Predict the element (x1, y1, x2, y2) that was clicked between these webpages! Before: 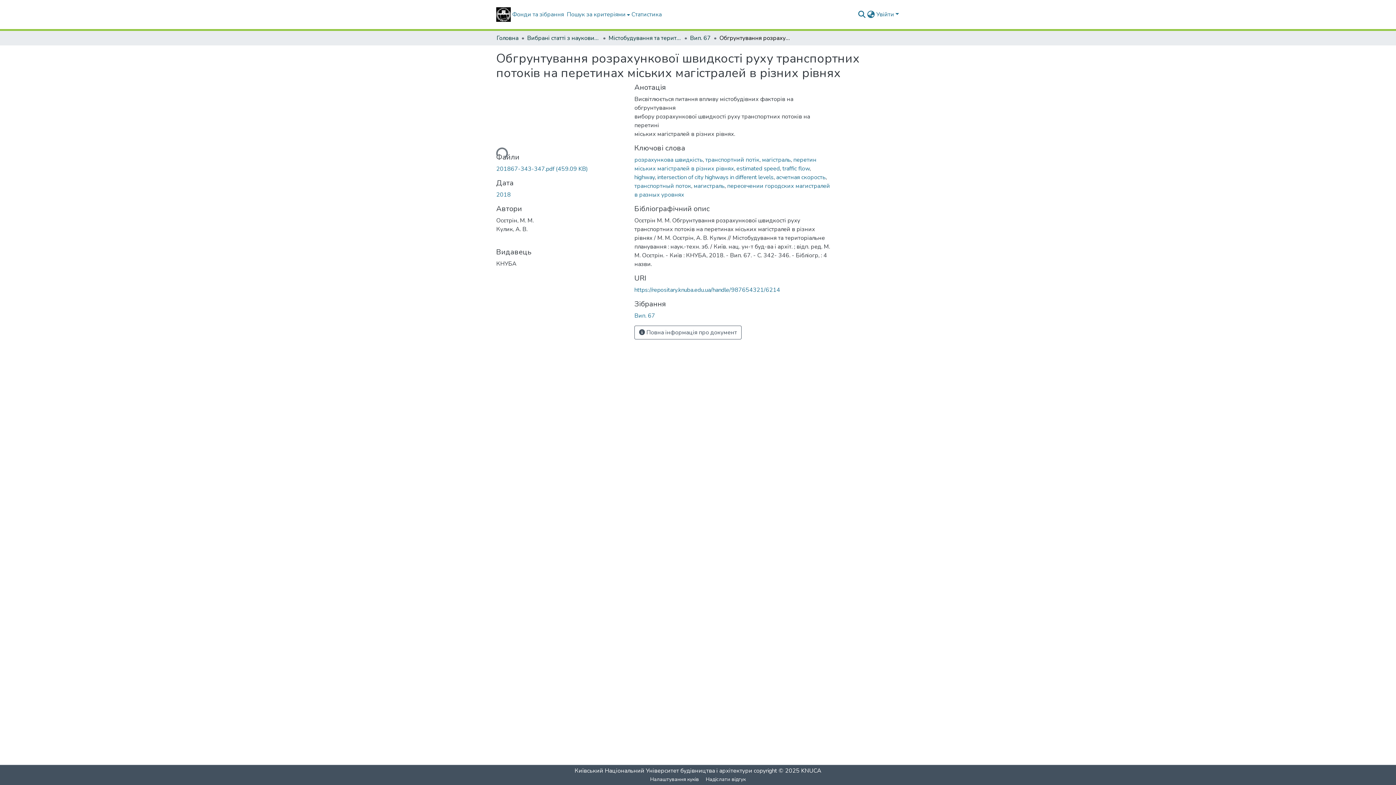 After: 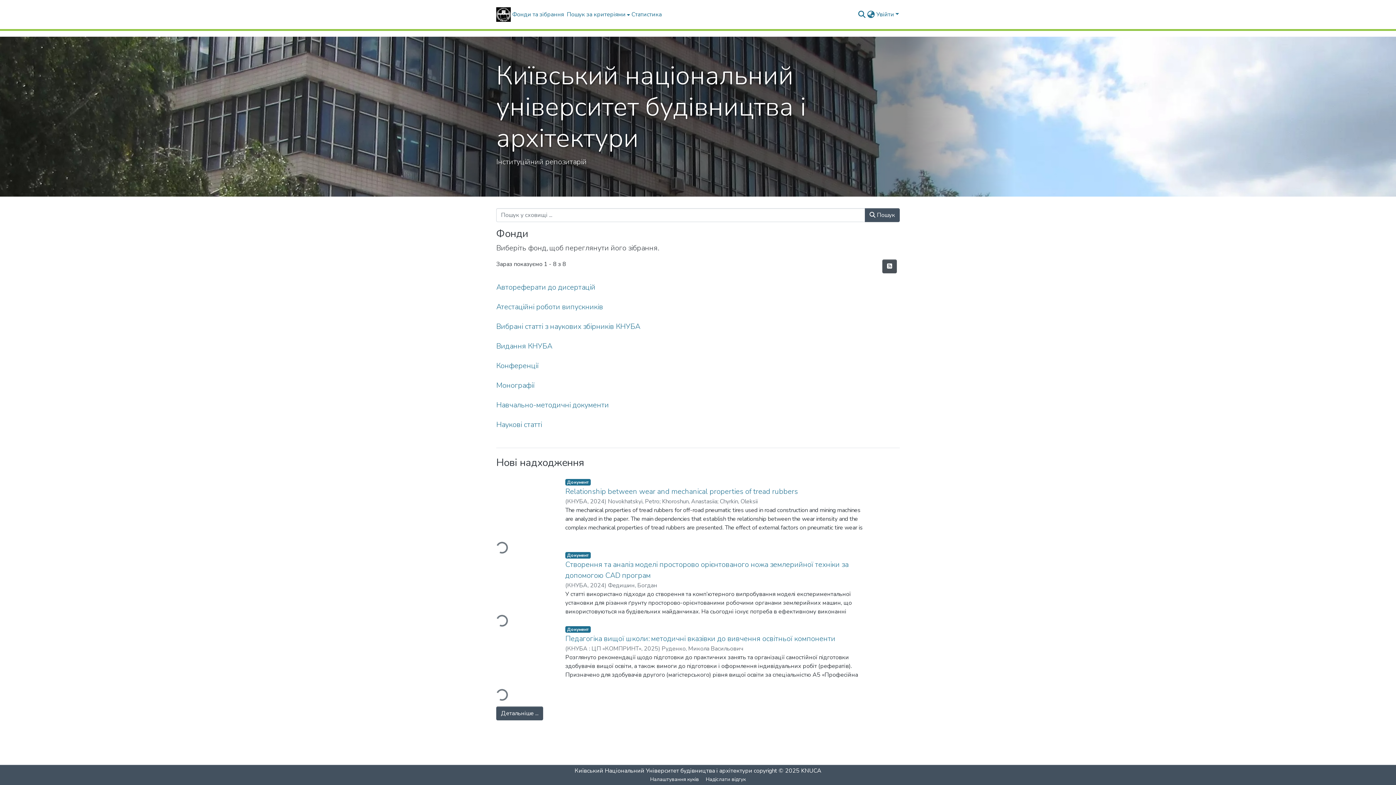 Action: bbox: (496, 33, 518, 42) label: Головна